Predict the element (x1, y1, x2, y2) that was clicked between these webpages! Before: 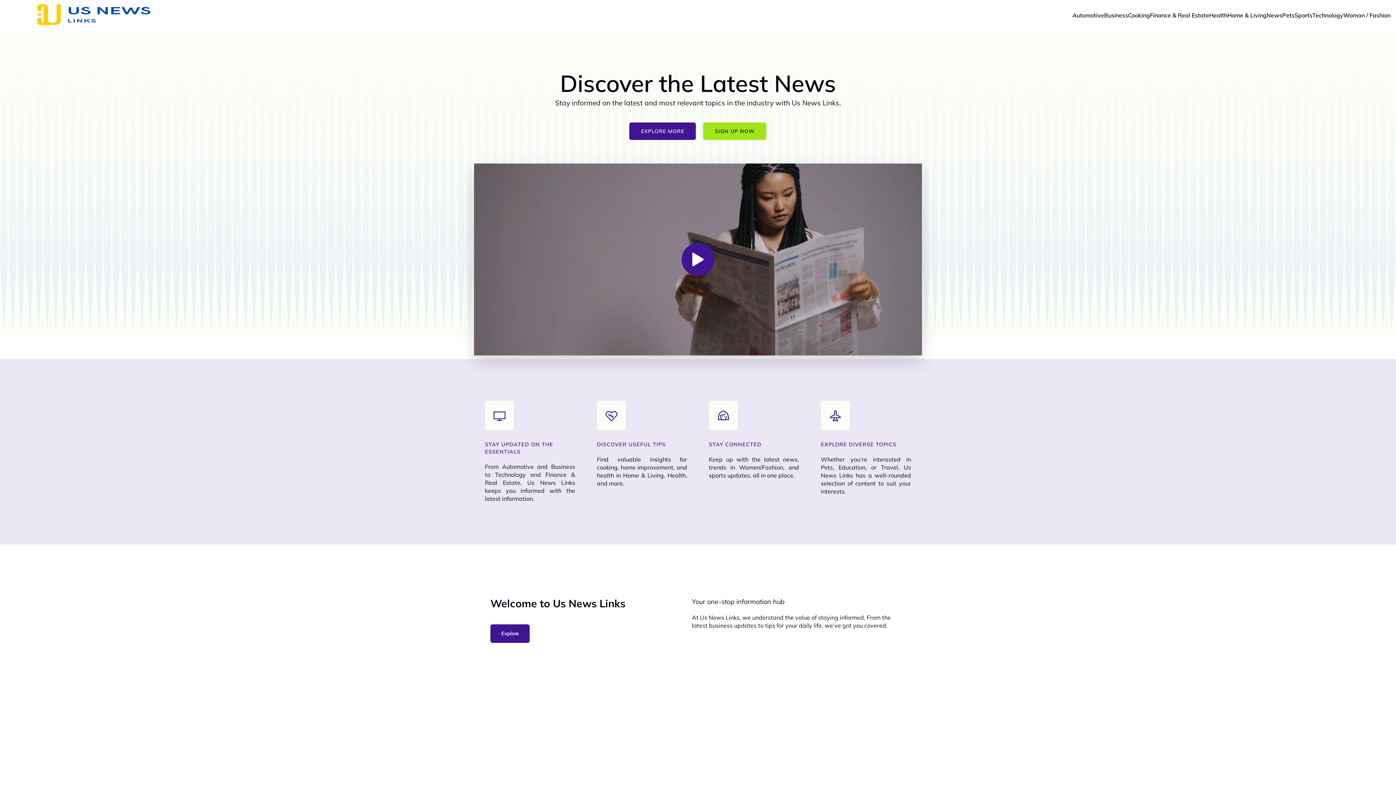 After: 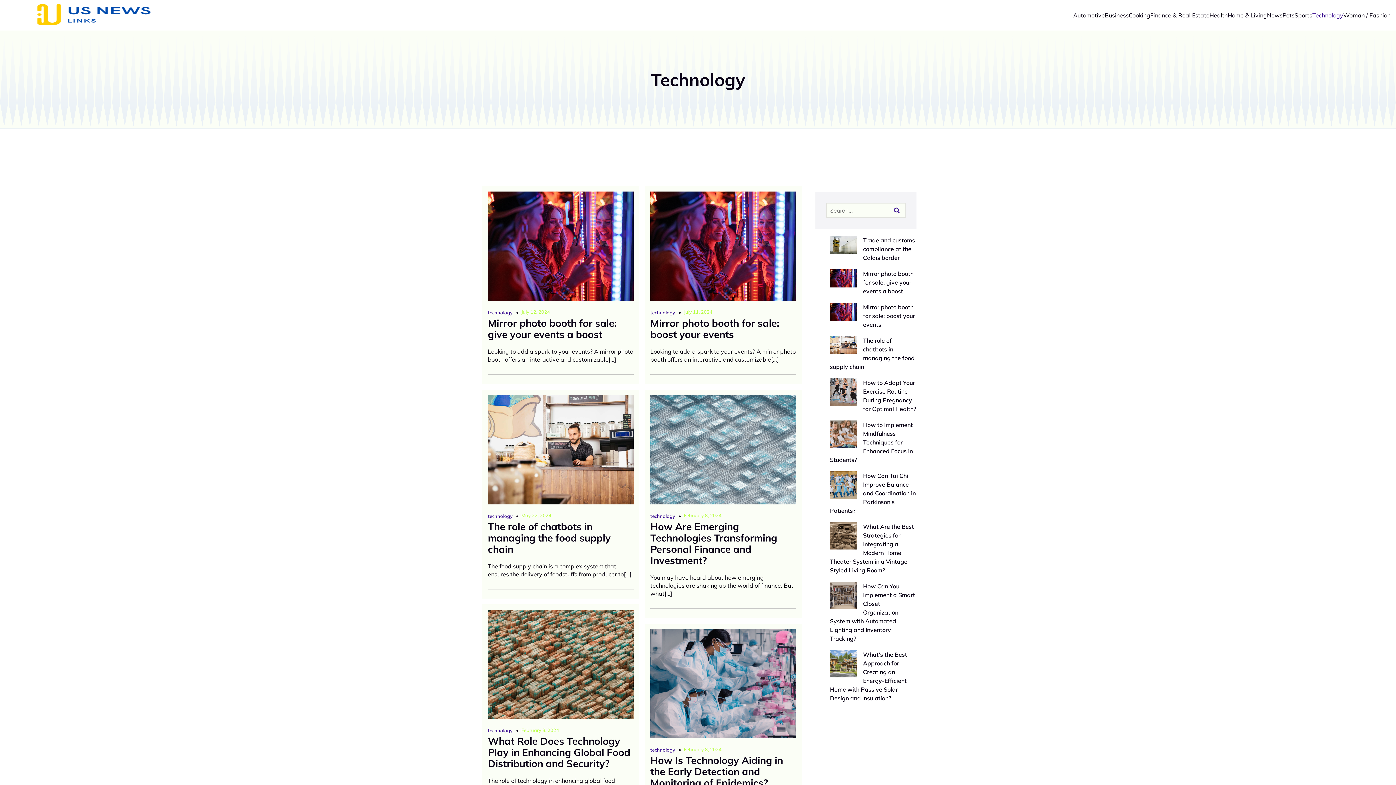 Action: bbox: (1312, 0, 1343, 30) label: Technology